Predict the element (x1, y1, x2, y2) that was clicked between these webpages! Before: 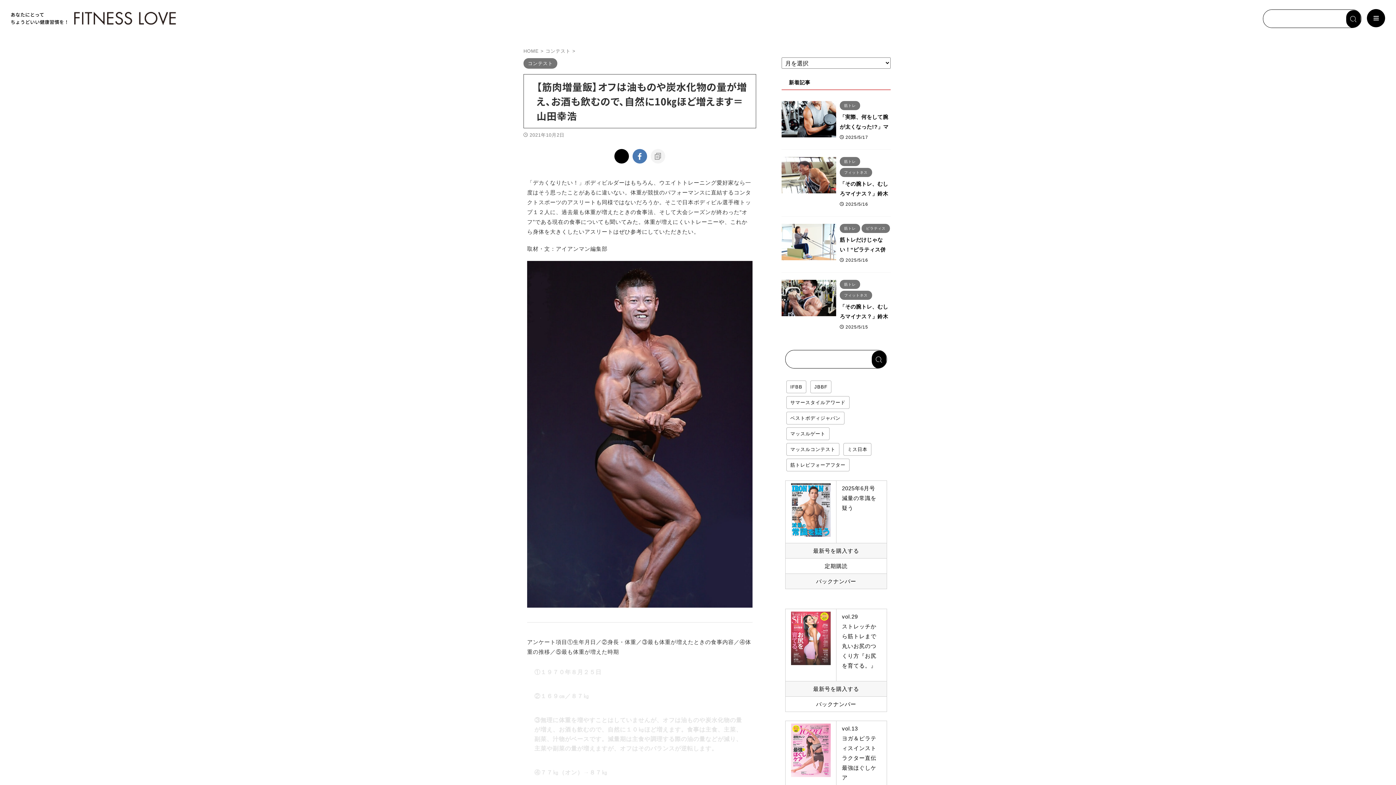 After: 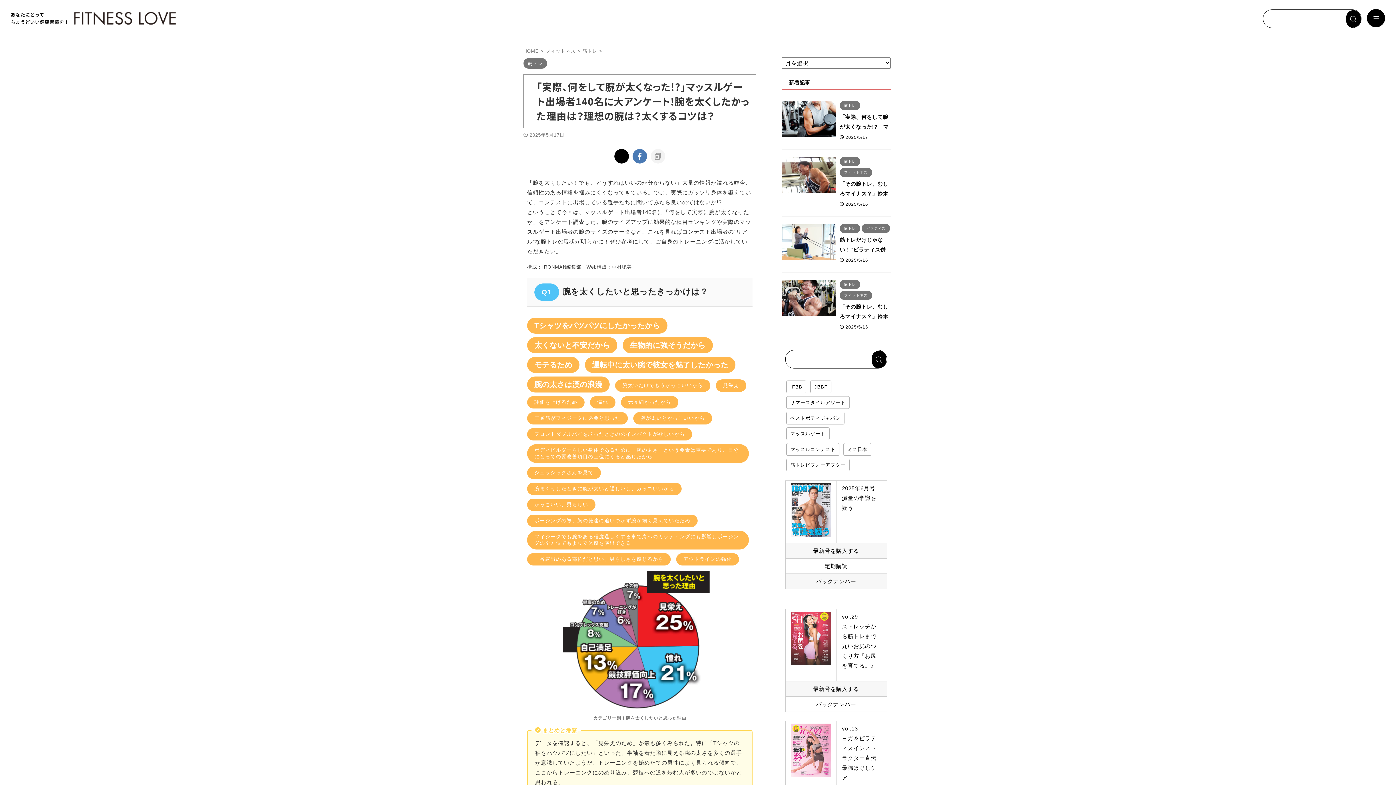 Action: bbox: (781, 130, 836, 137)